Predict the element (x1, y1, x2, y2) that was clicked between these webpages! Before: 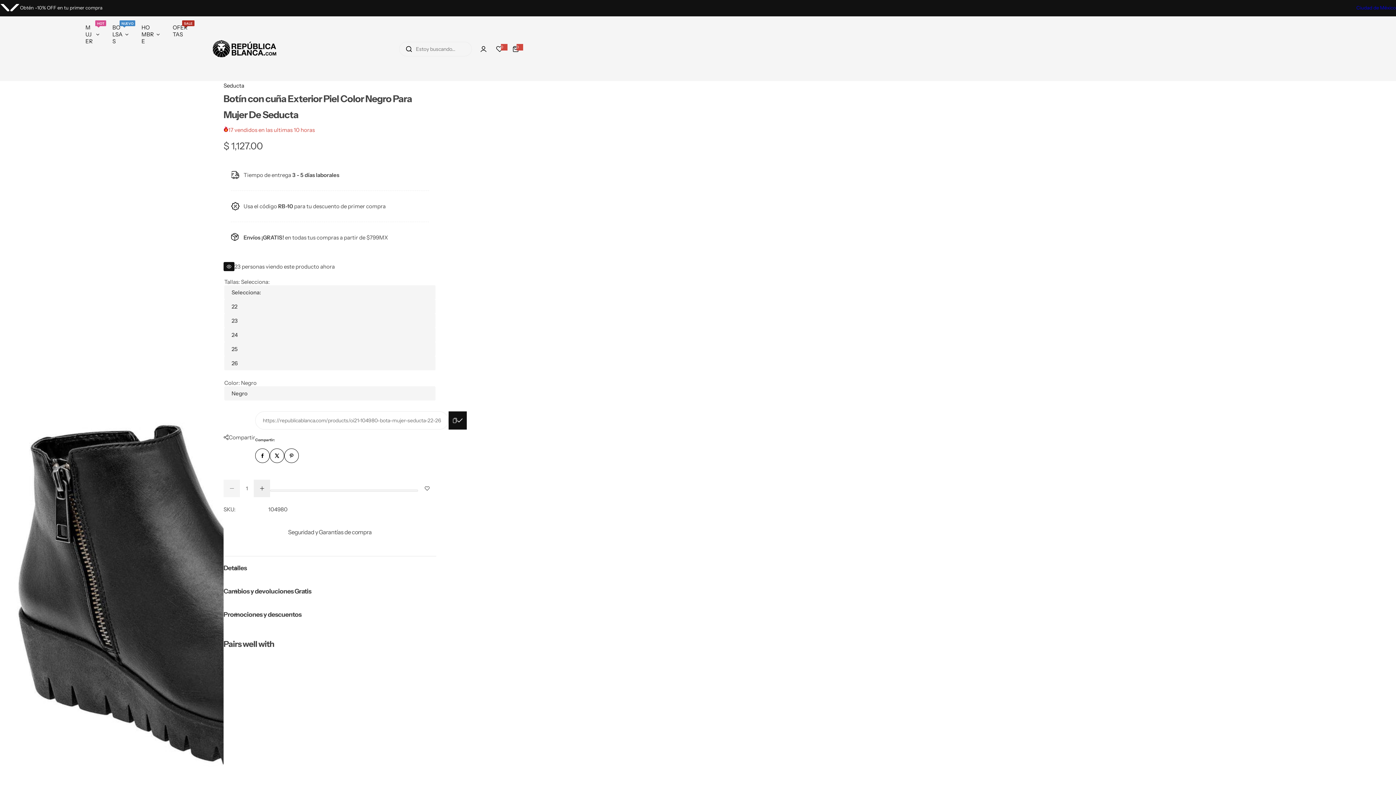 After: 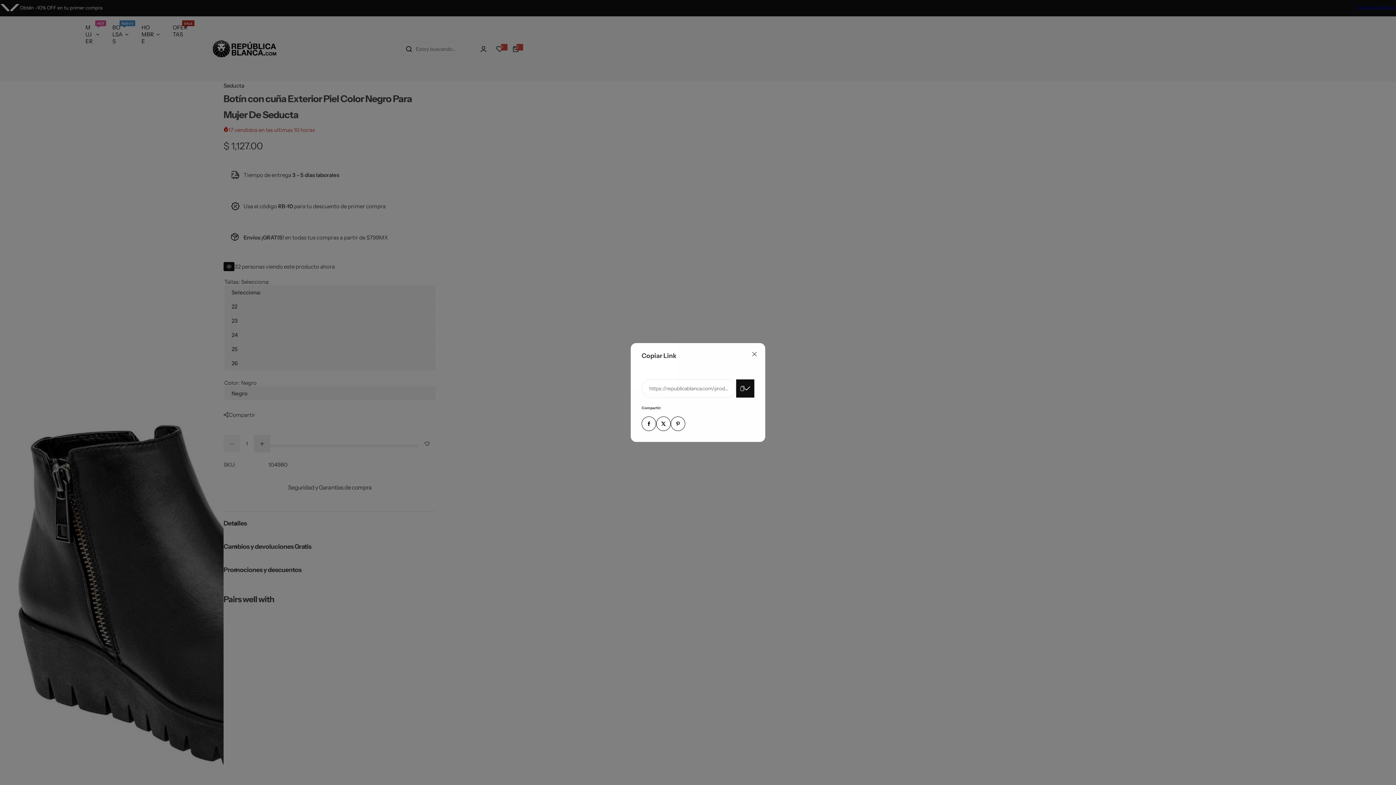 Action: bbox: (269, 448, 284, 463)